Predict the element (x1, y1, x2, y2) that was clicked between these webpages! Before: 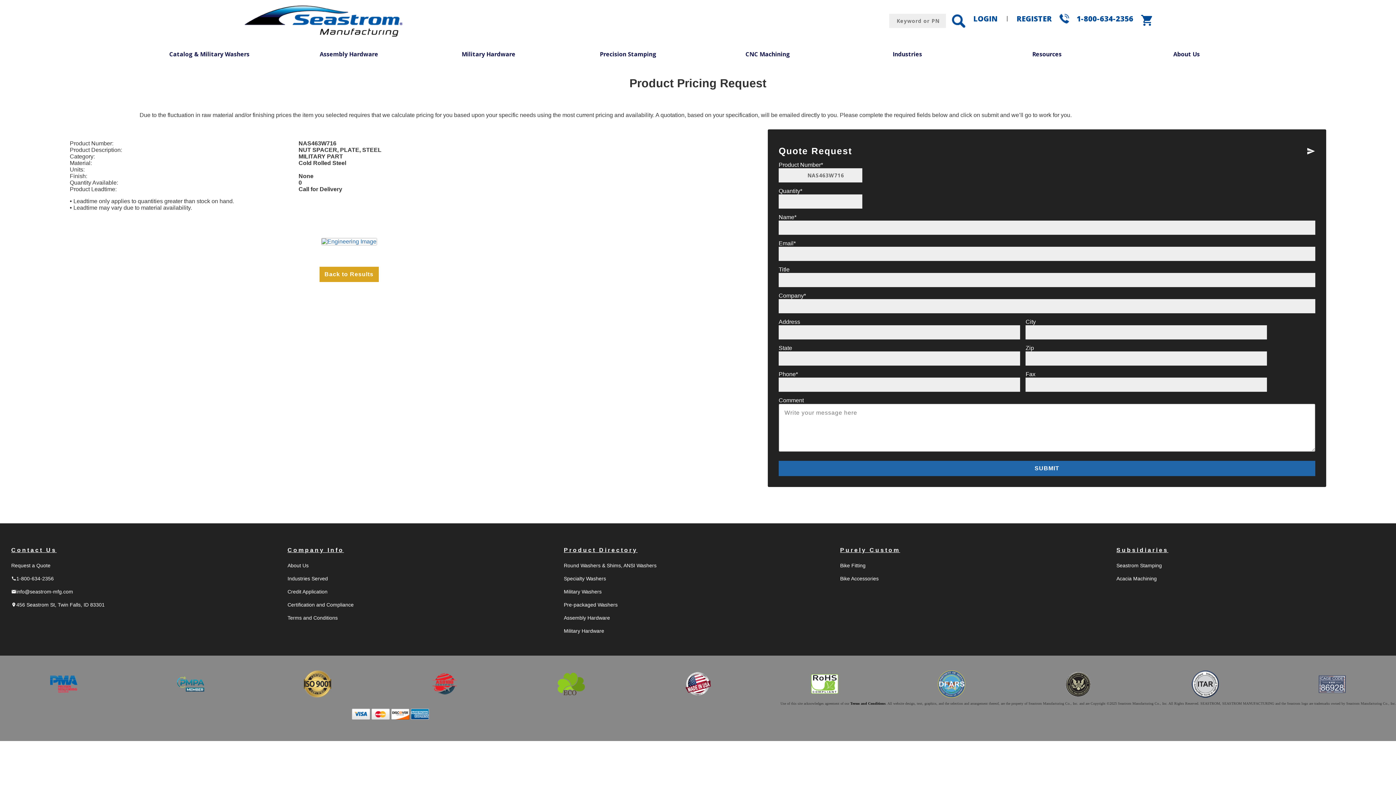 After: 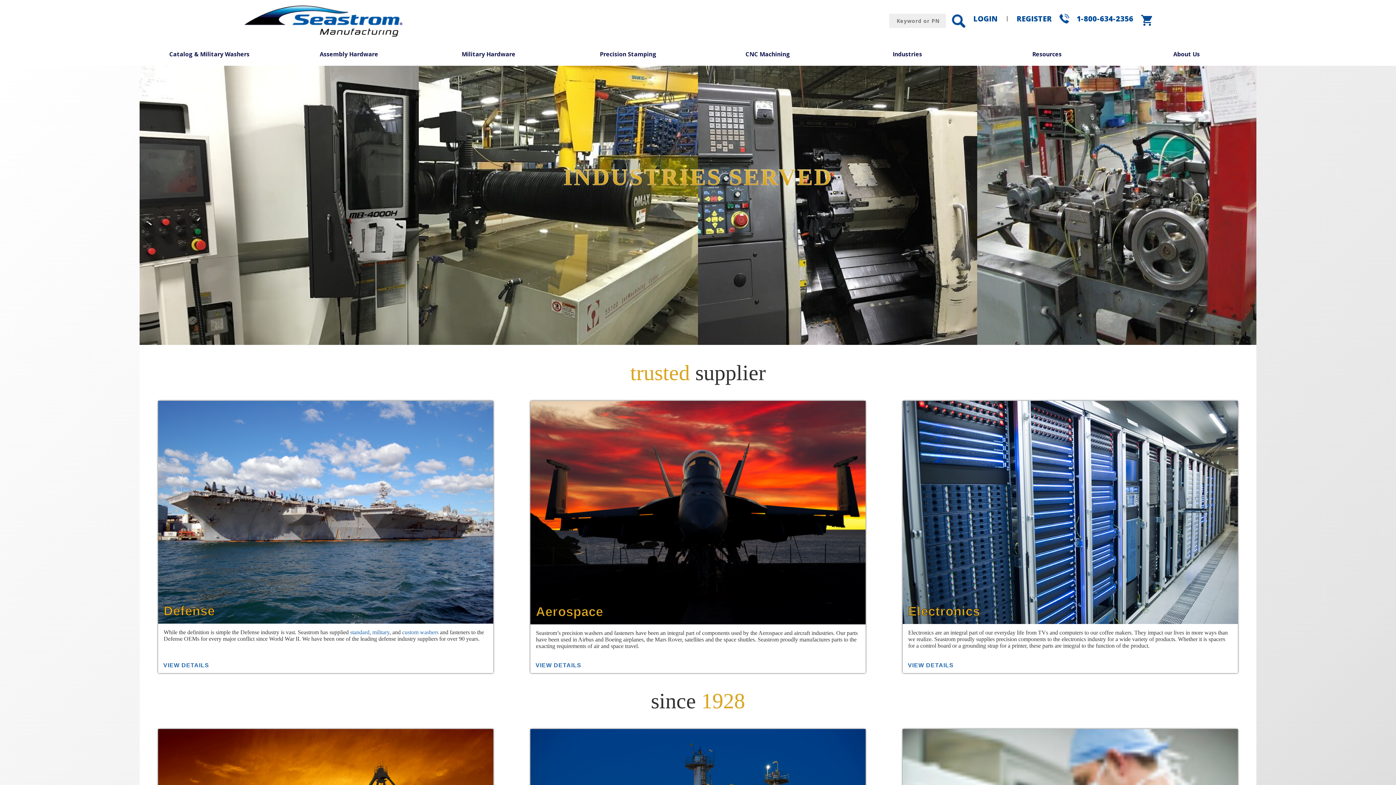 Action: label: Industries bbox: (837, 42, 977, 65)